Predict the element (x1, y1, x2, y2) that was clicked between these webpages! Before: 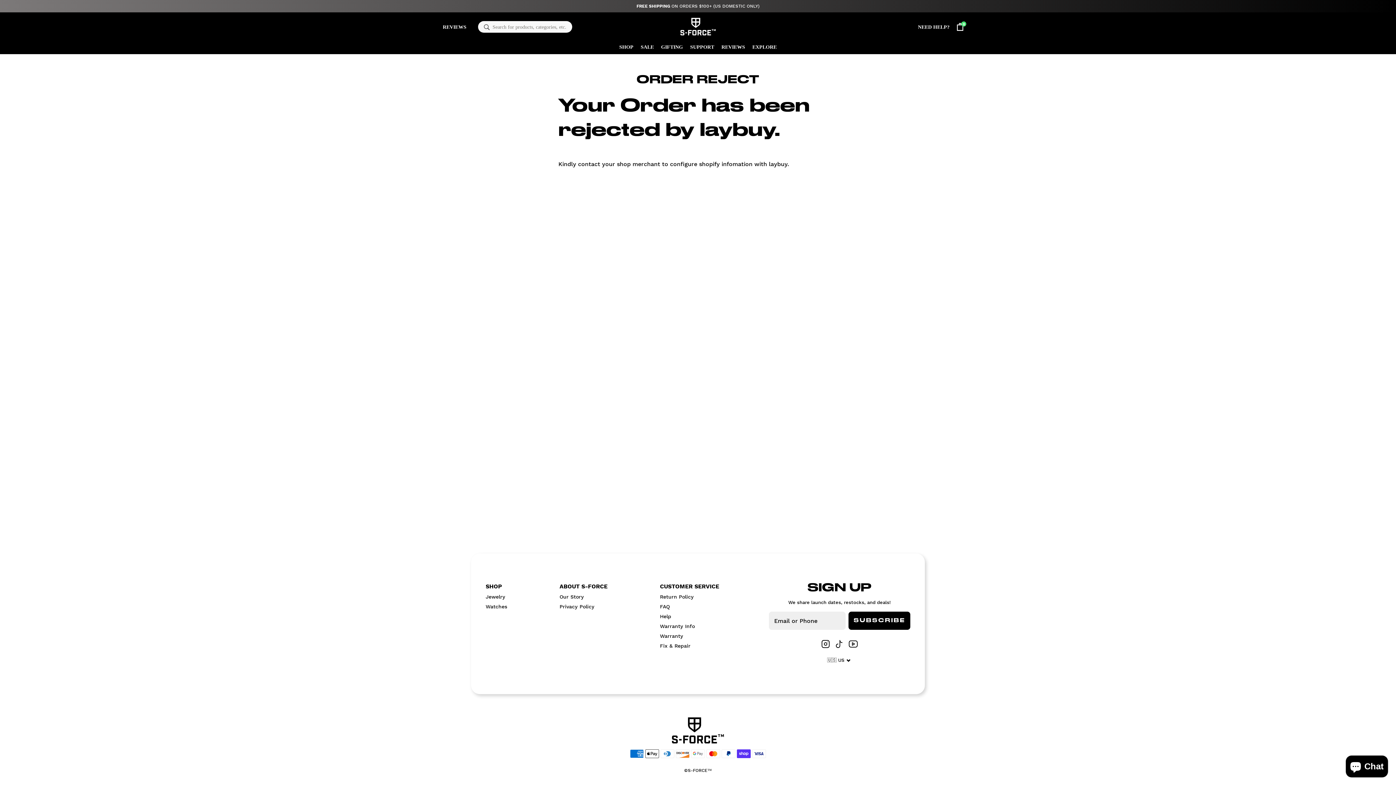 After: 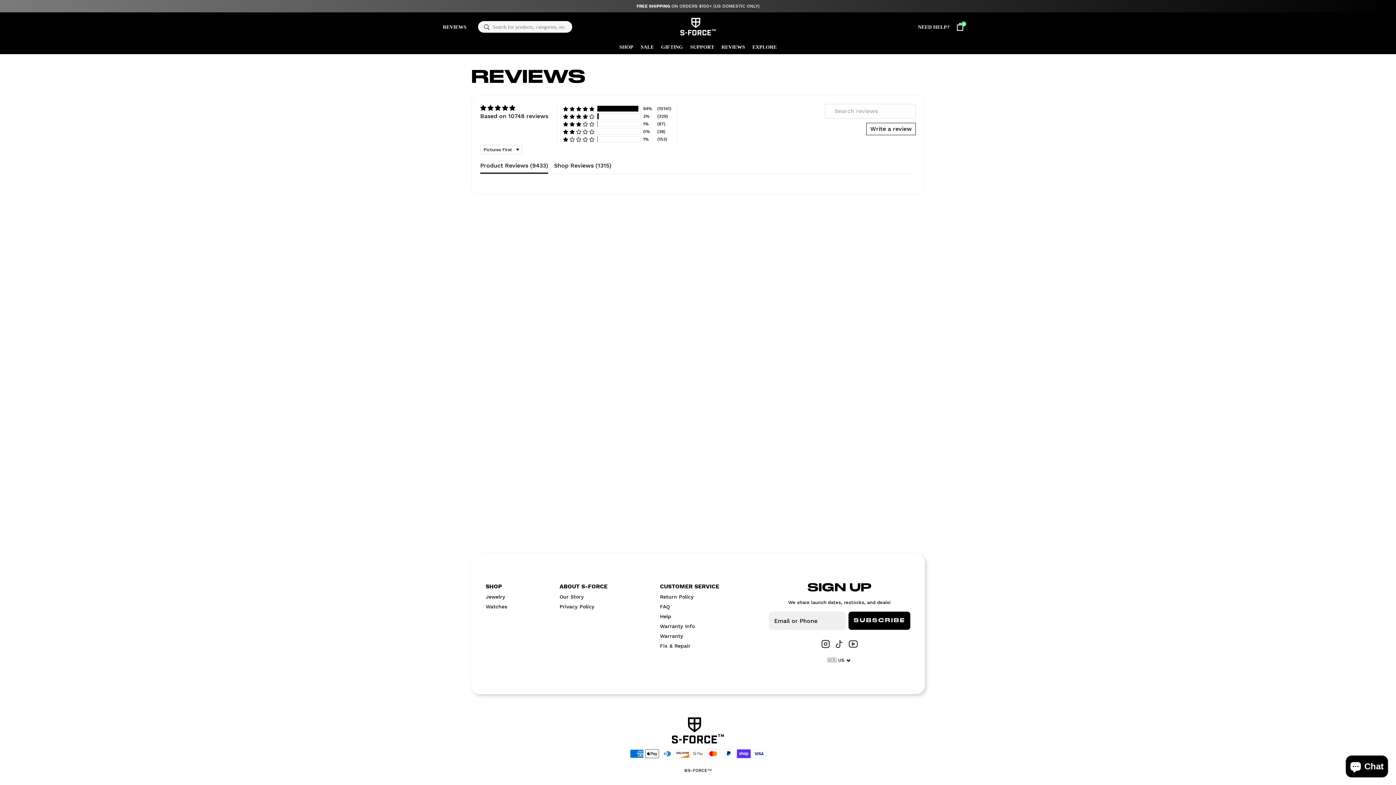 Action: label: REVIEWS bbox: (442, 23, 466, 30)